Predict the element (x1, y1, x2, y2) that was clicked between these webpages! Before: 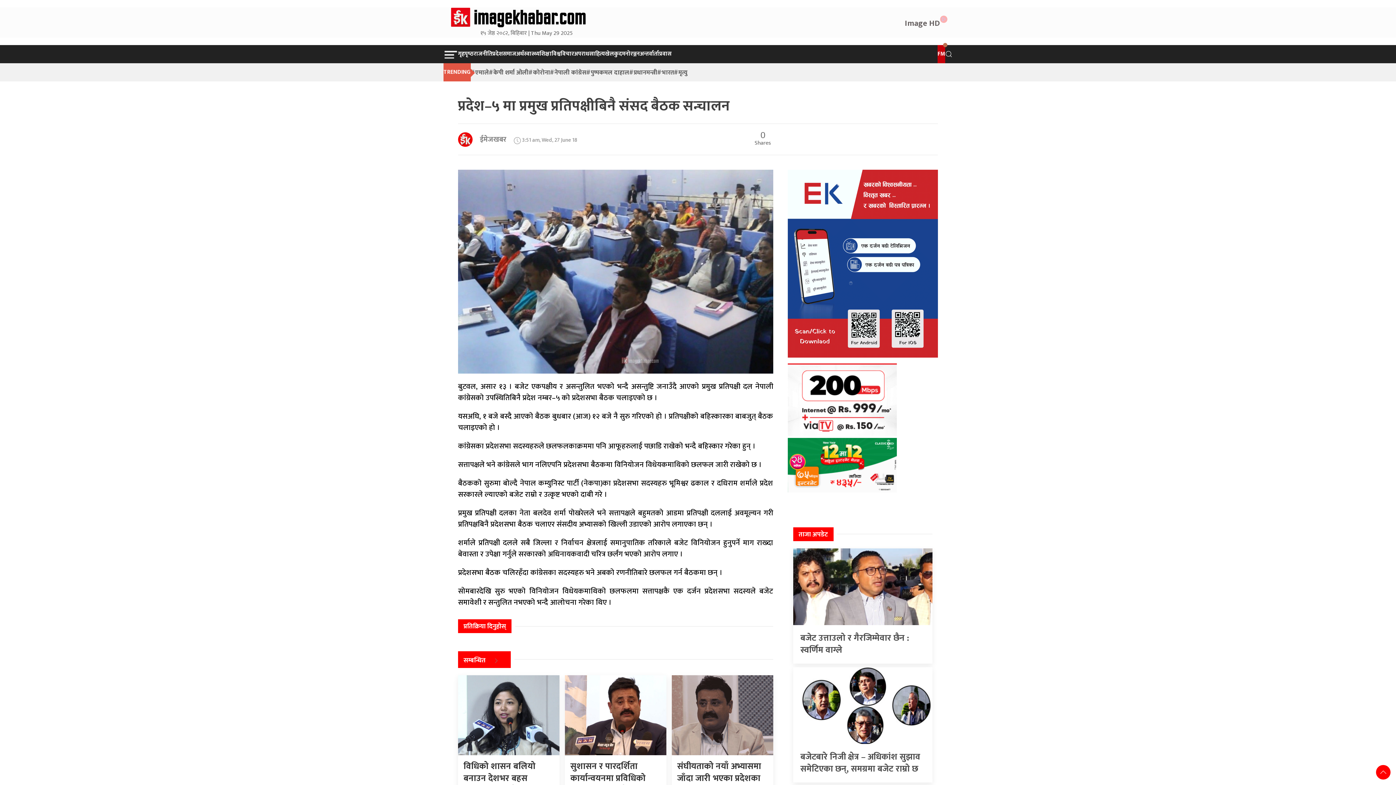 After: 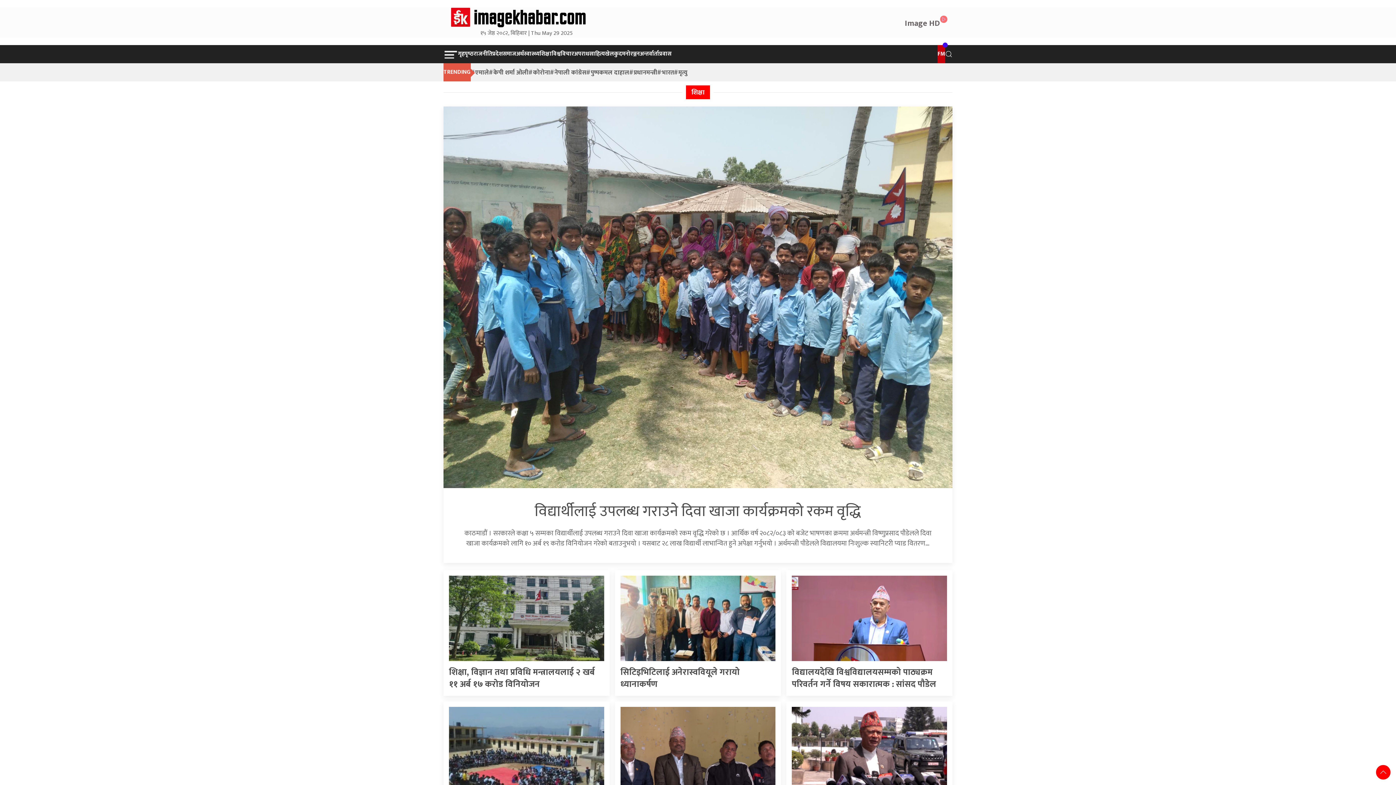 Action: label: शिक्षा bbox: (539, 45, 551, 63)